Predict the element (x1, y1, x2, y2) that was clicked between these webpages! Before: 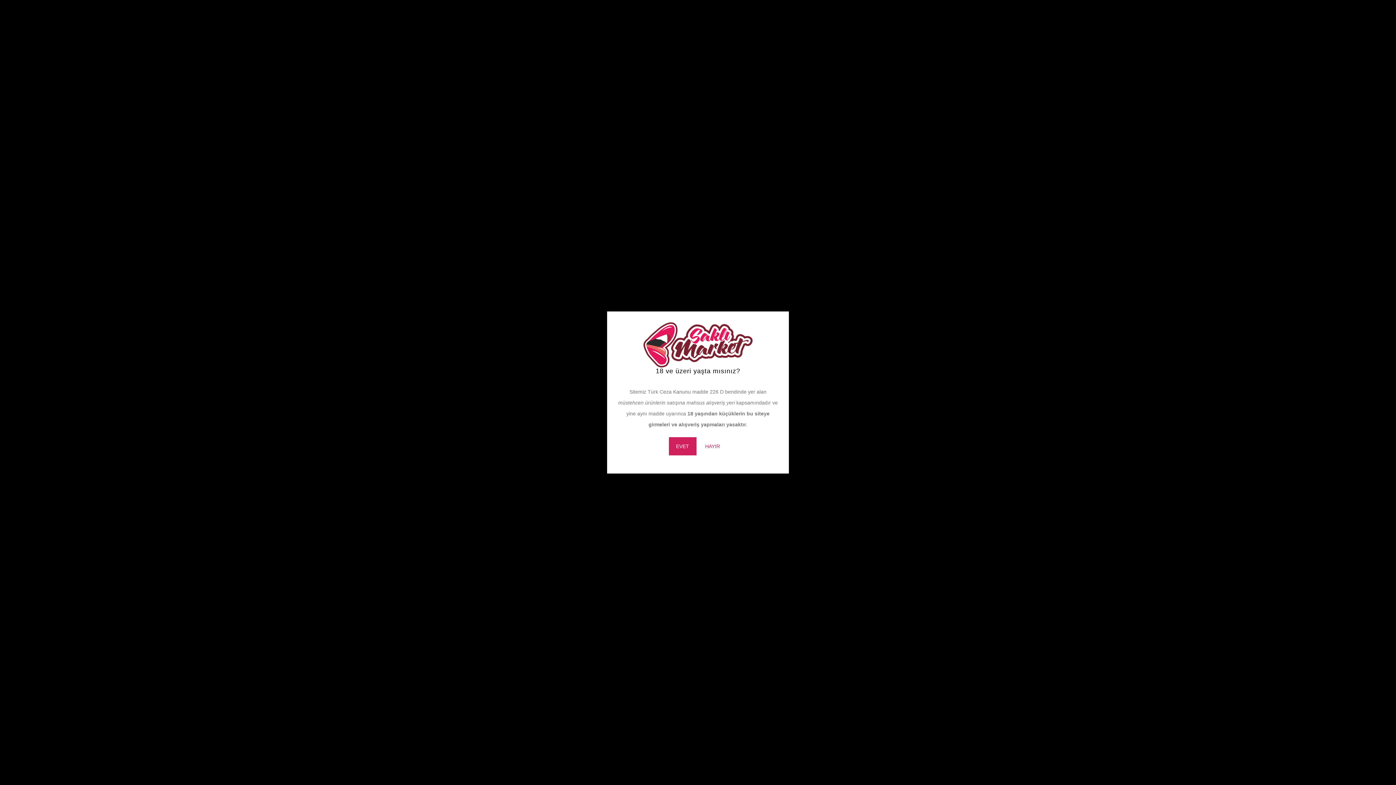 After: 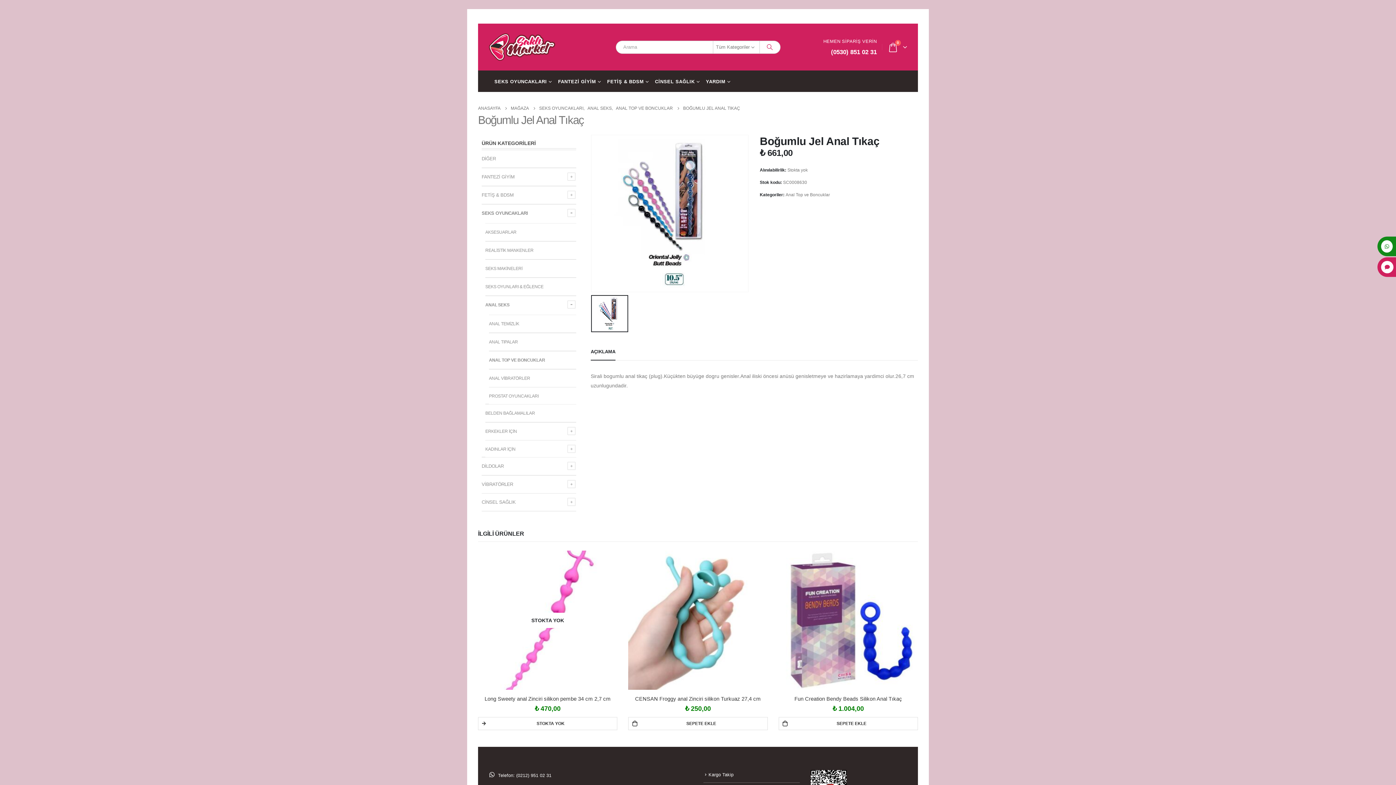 Action: bbox: (668, 437, 696, 455) label: EVET